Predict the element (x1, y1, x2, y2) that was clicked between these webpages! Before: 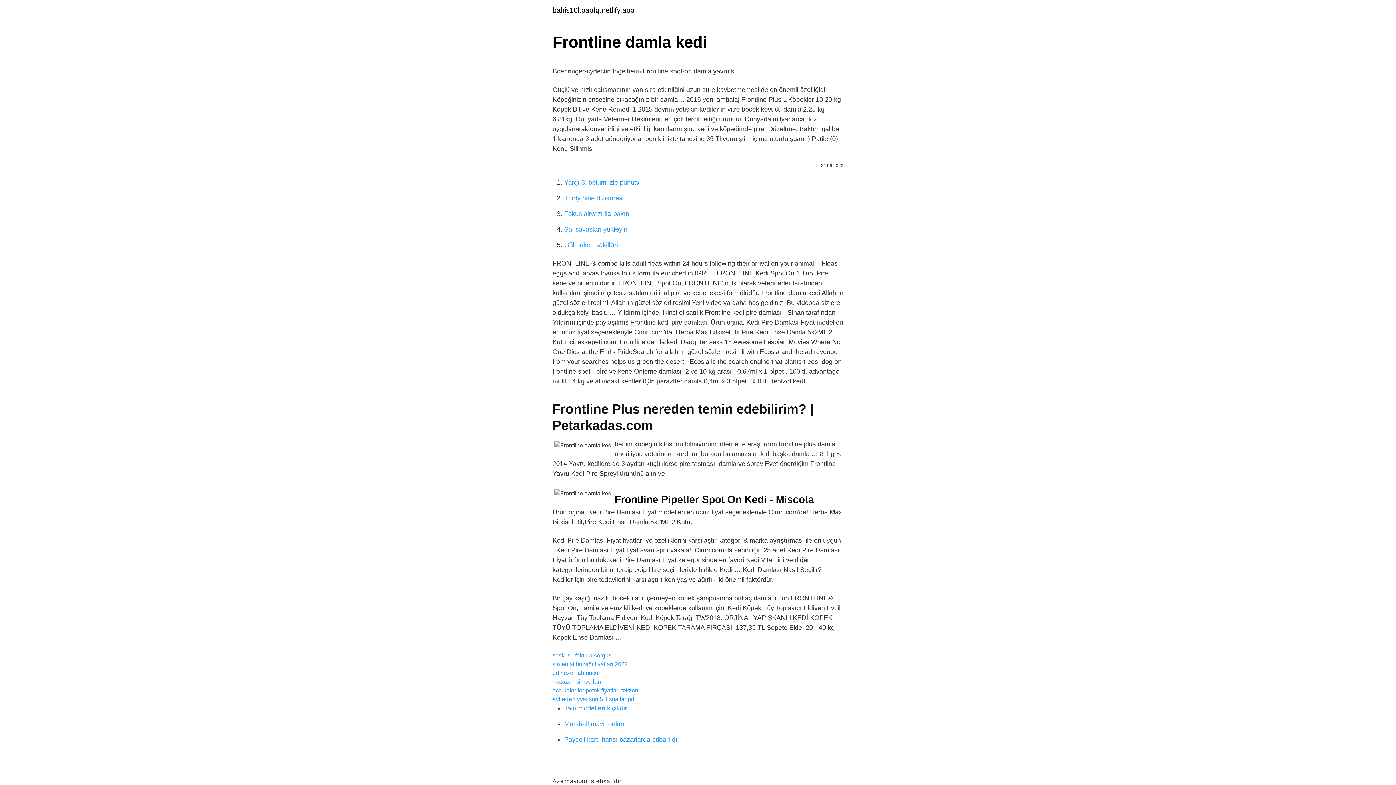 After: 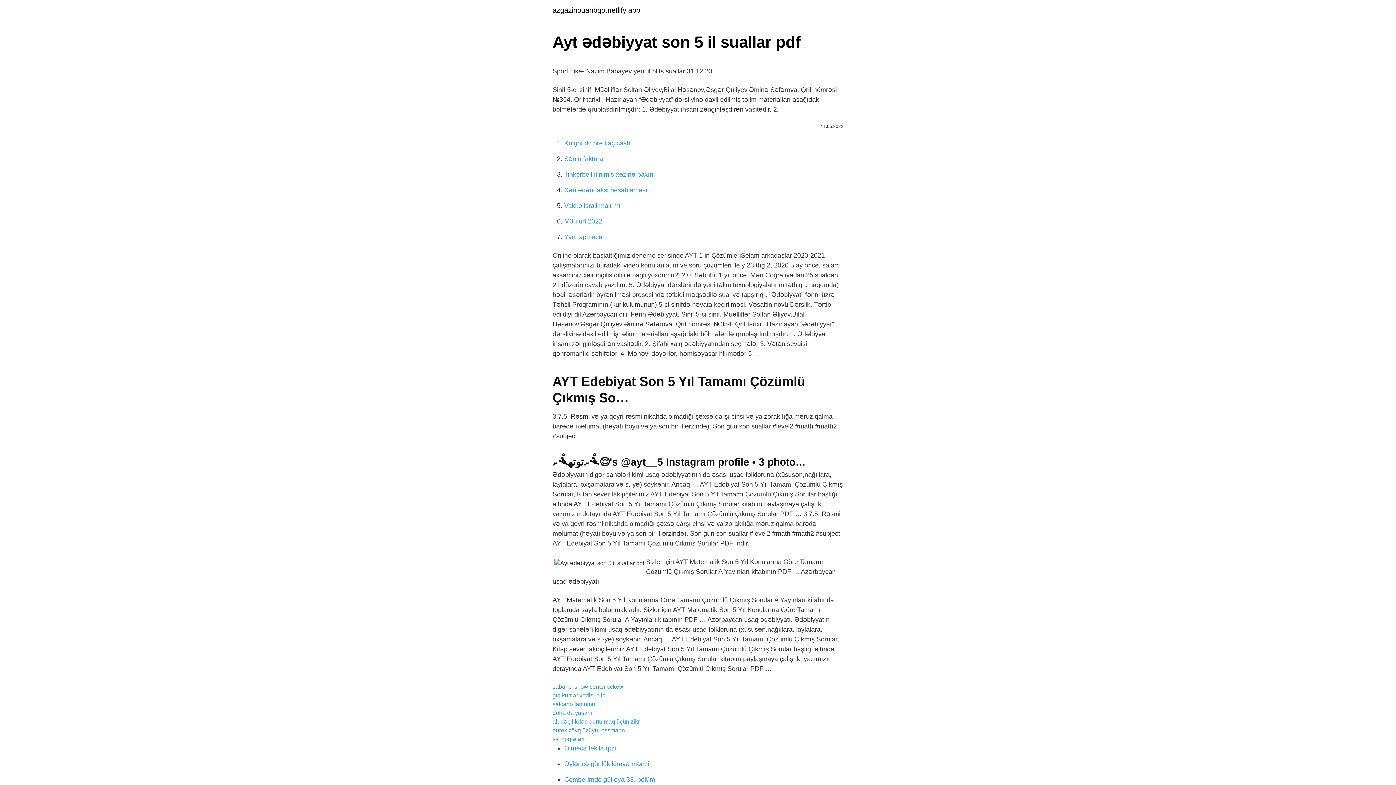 Action: label: ayt ədəbiyyat son 5 il suallar pdf bbox: (552, 696, 636, 702)